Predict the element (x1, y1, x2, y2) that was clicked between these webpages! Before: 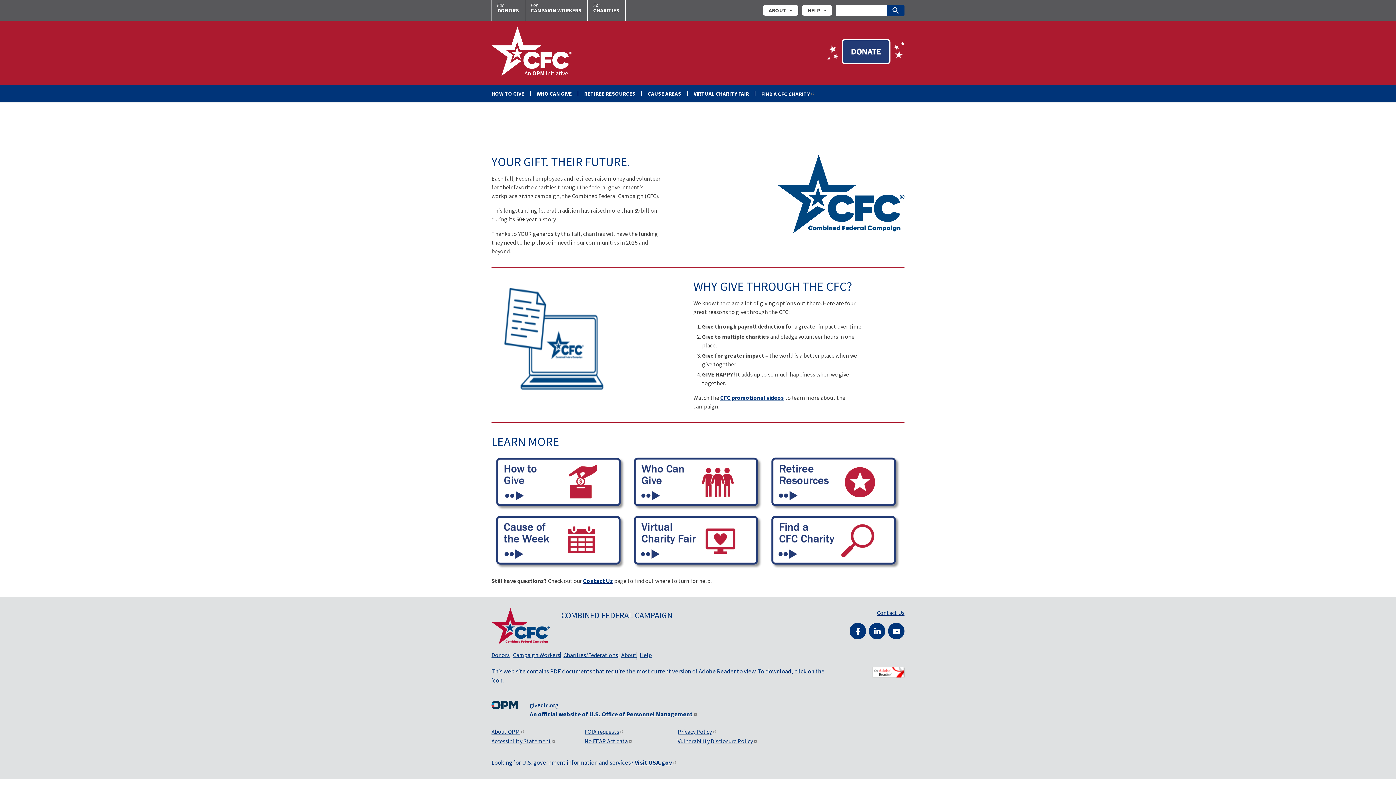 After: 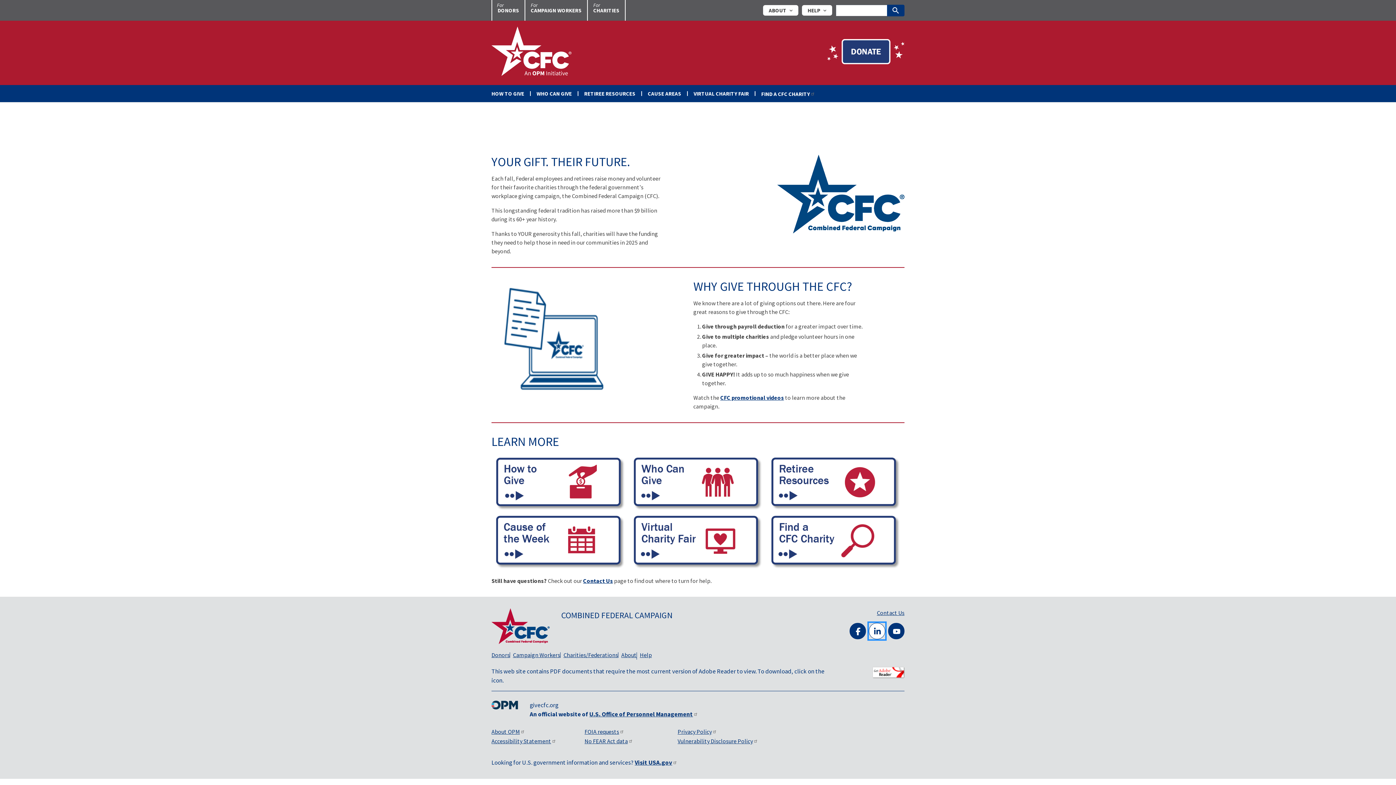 Action: label: LinkedIn bbox: (869, 623, 885, 639)